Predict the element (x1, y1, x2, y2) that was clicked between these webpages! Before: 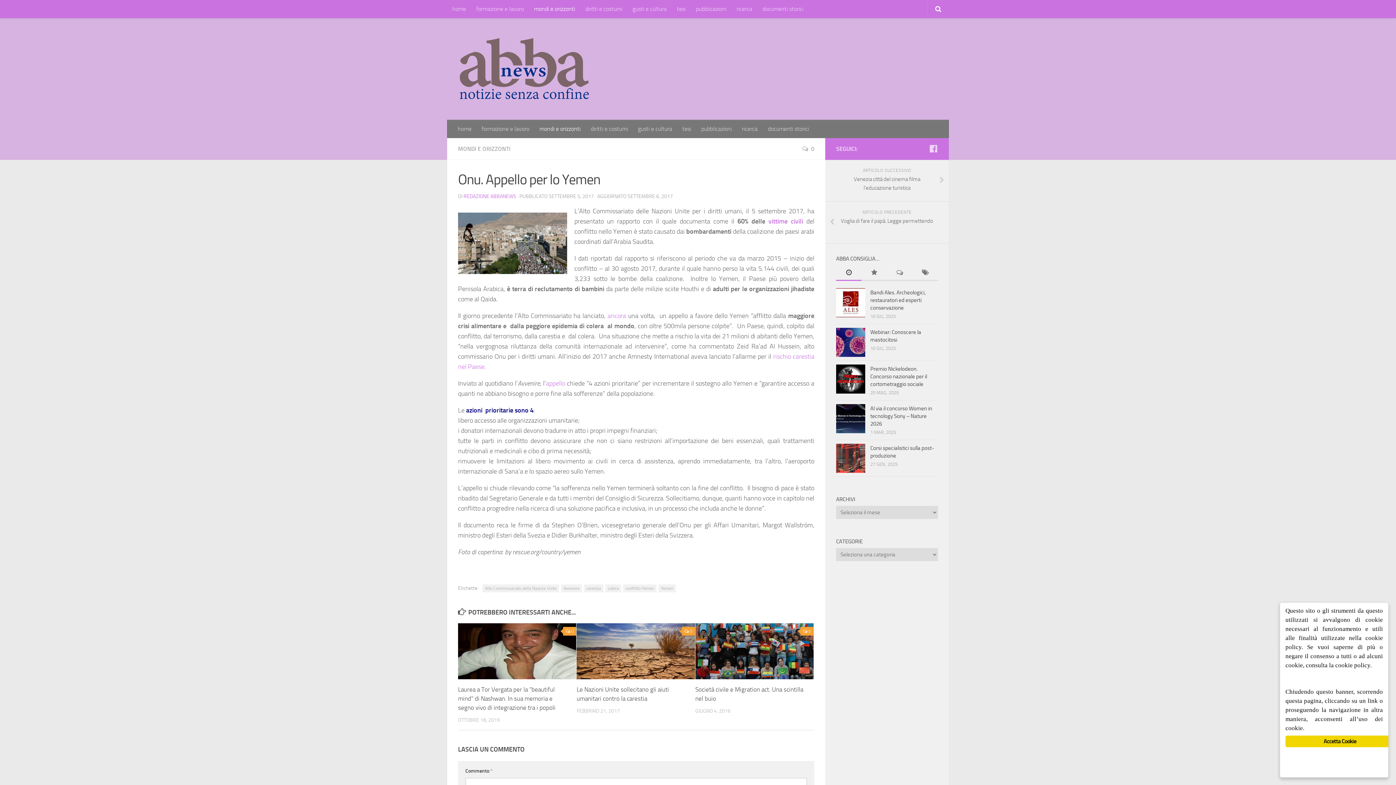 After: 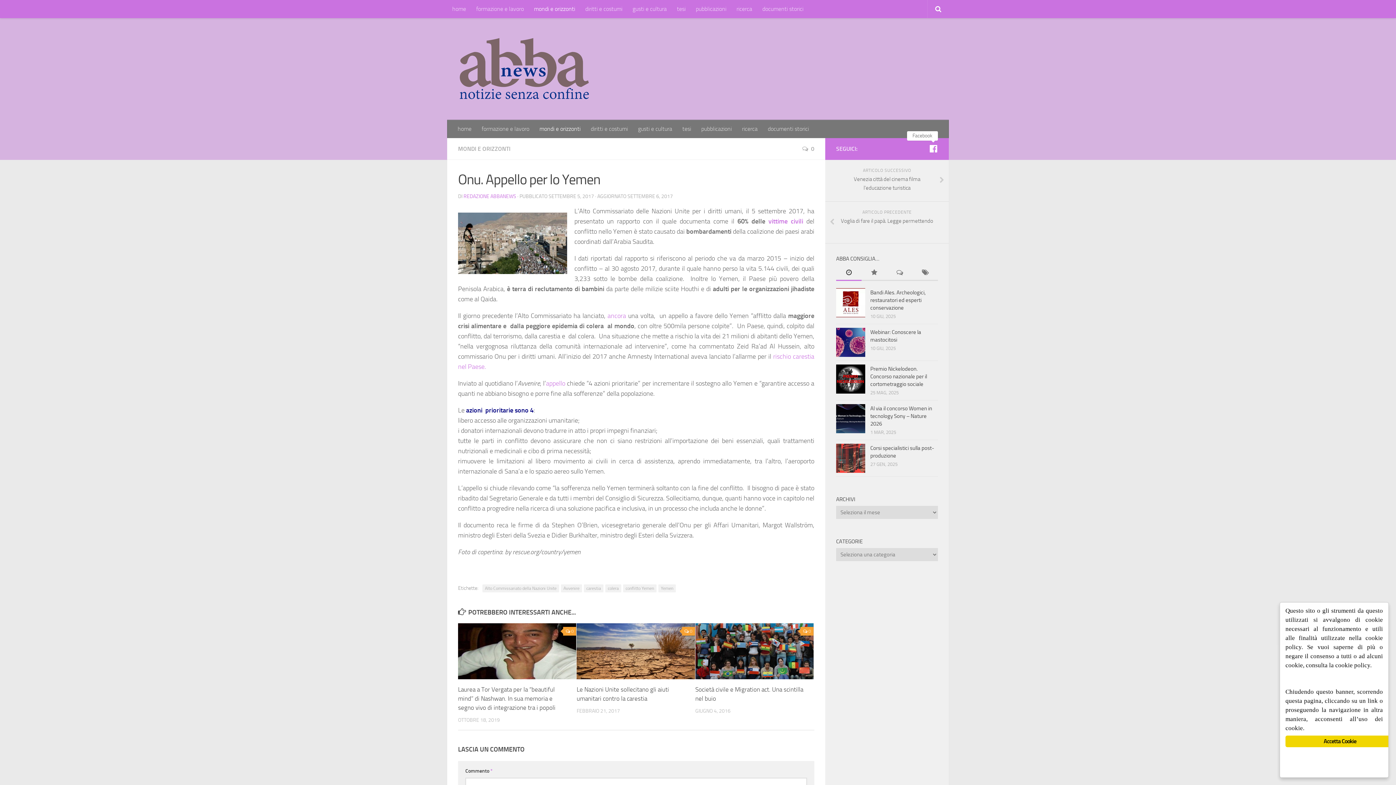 Action: bbox: (929, 144, 938, 153)